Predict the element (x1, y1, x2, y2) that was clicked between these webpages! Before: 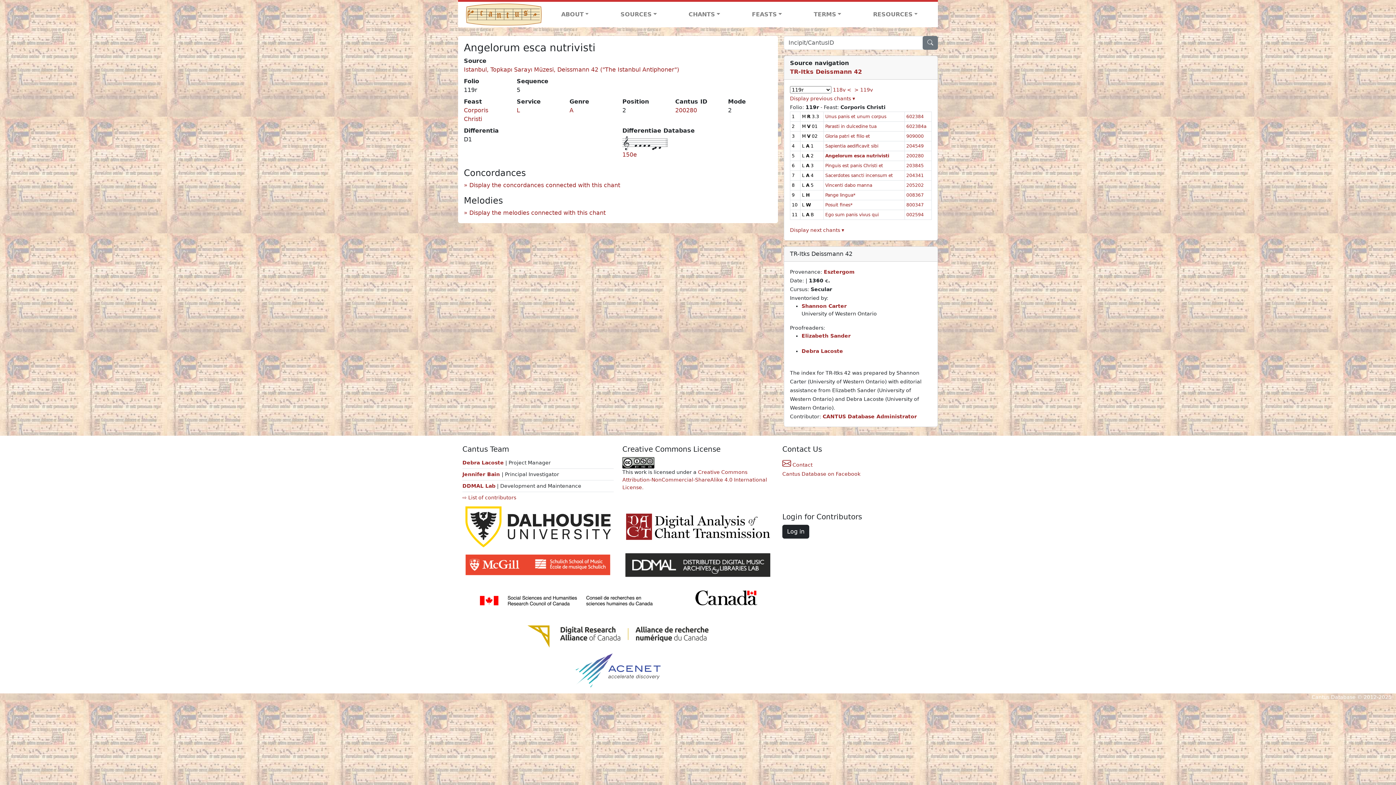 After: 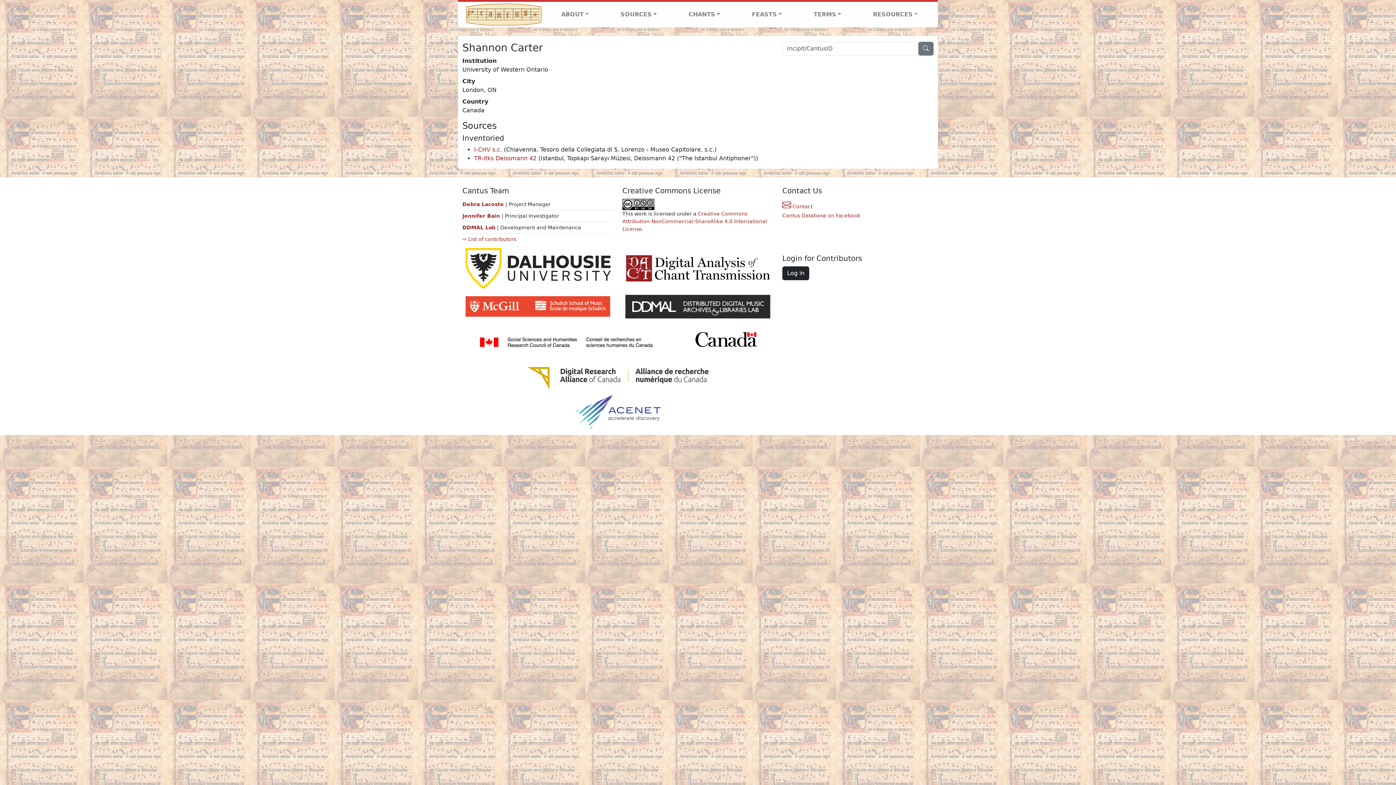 Action: bbox: (801, 303, 846, 309) label: Shannon Carter